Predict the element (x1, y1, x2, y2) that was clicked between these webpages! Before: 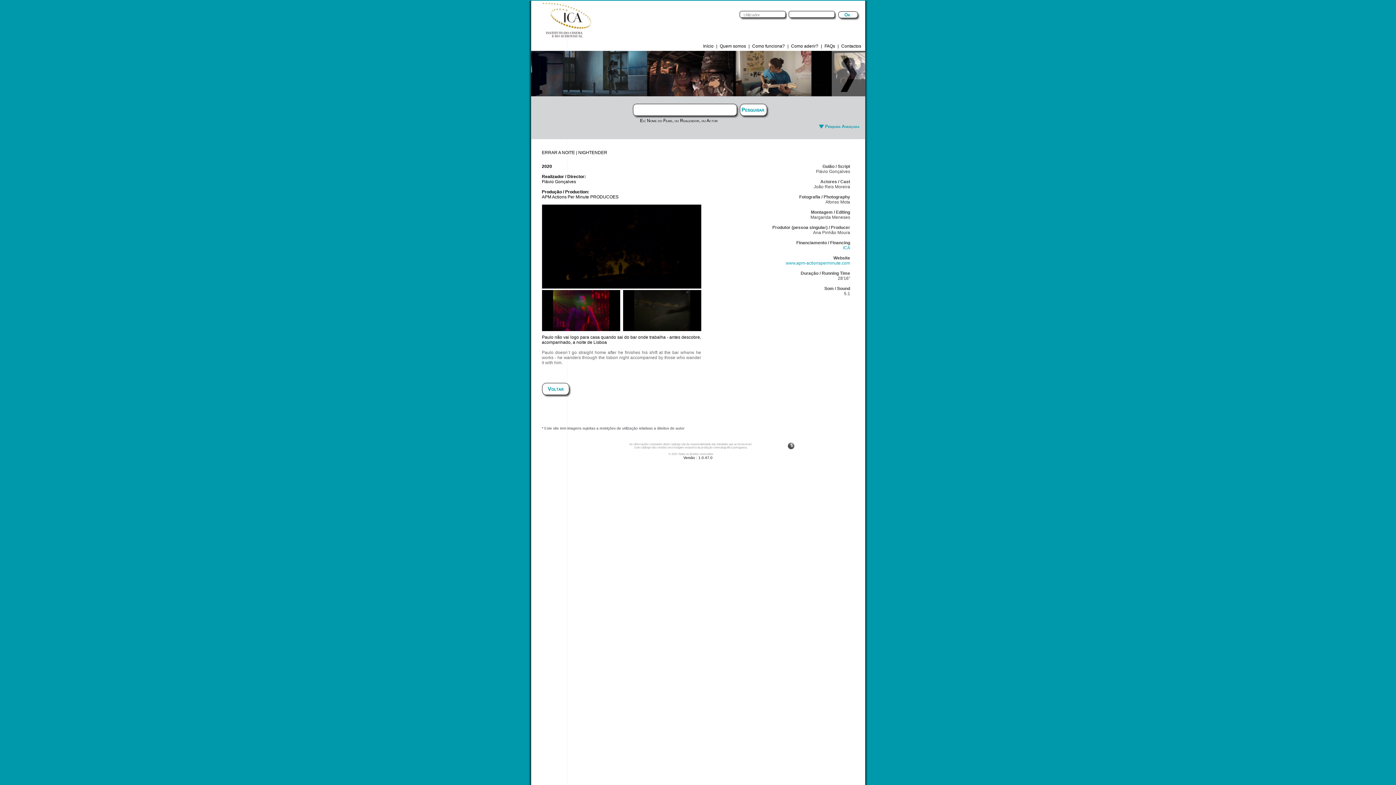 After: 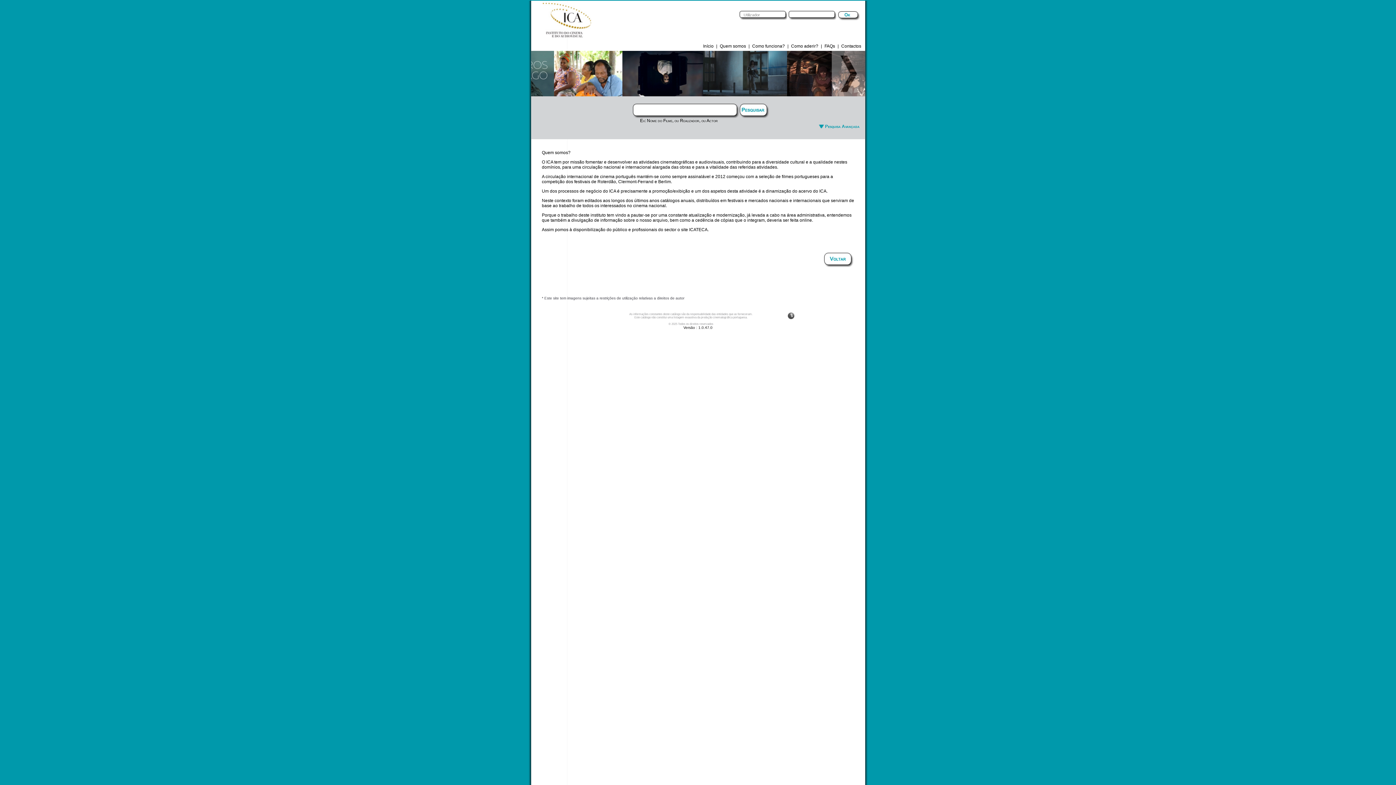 Action: bbox: (720, 43, 746, 48) label: Quem somos